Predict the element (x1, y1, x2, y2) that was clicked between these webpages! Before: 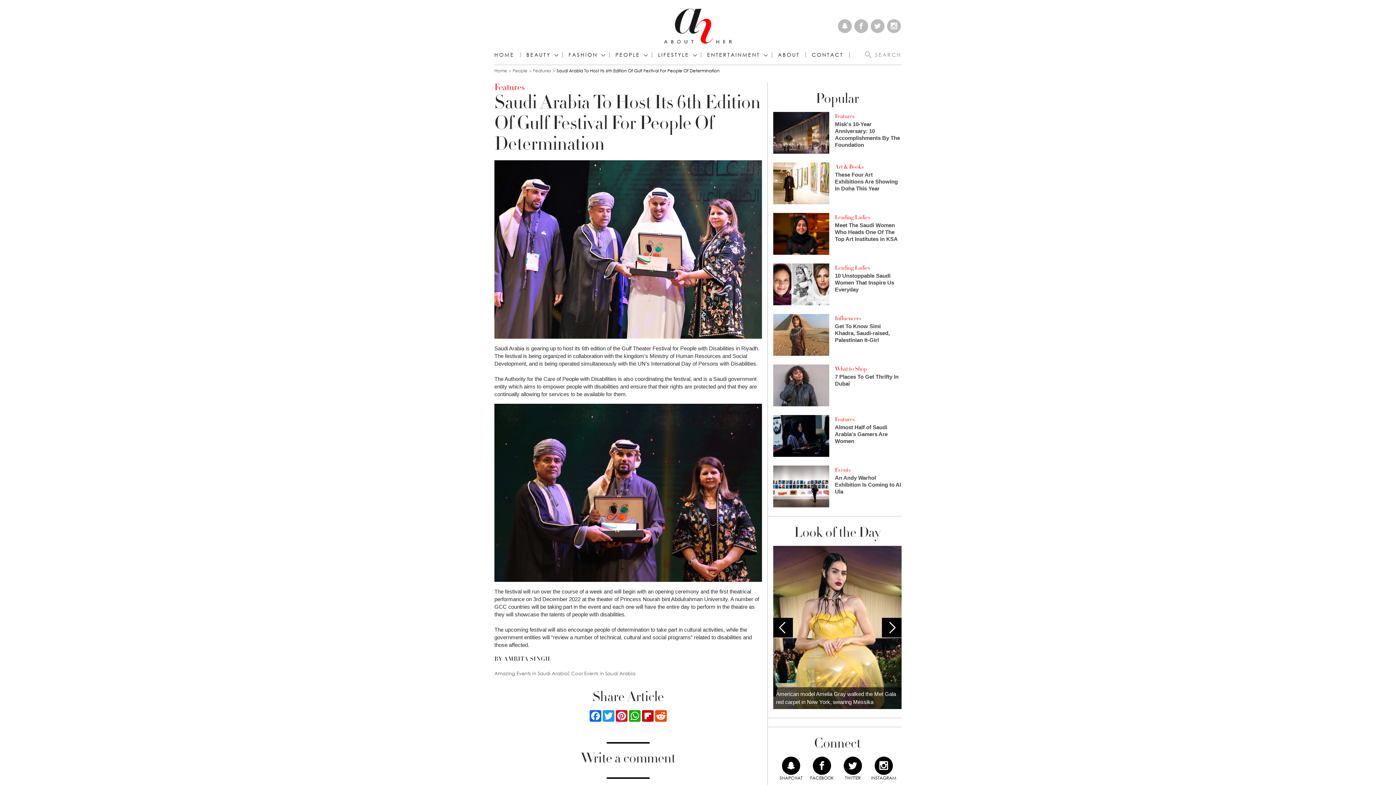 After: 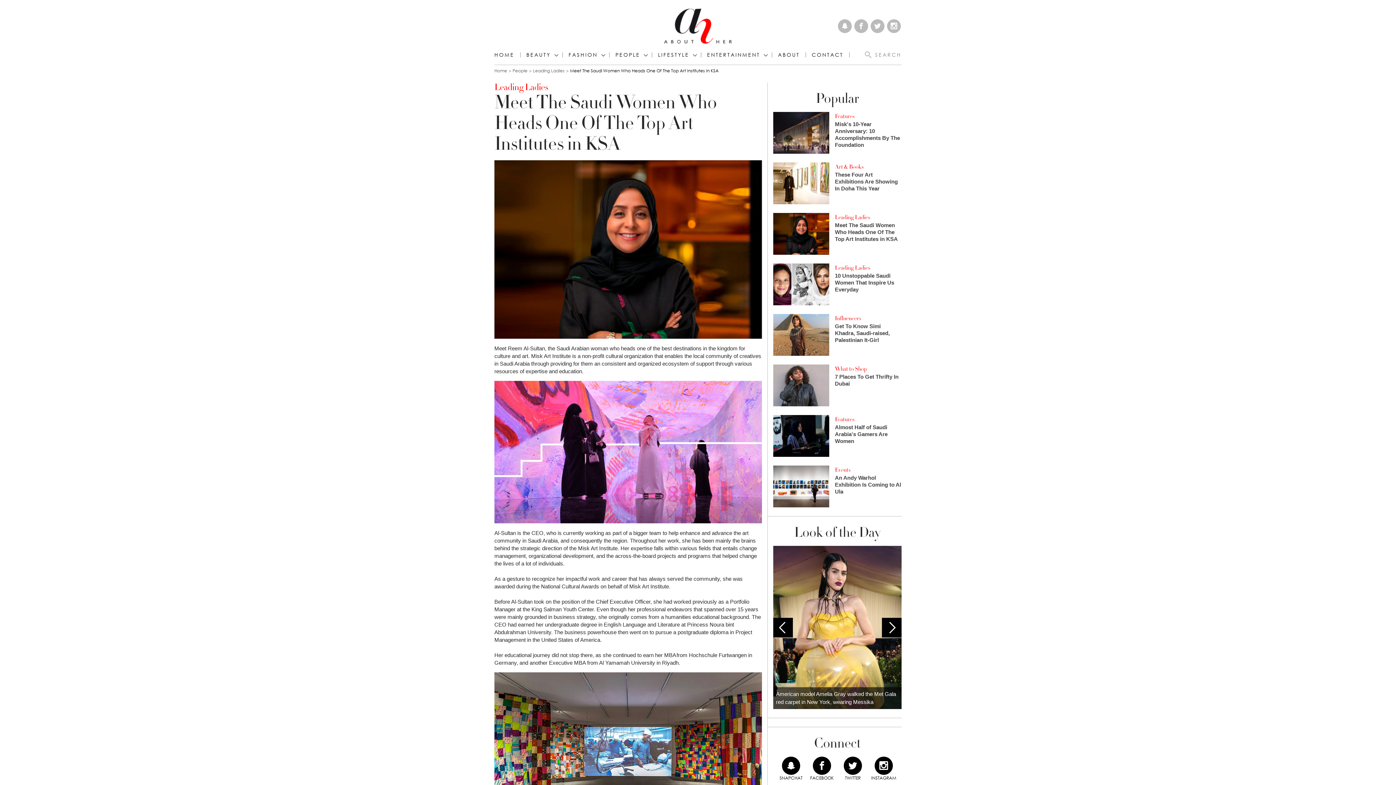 Action: bbox: (773, 229, 829, 237)